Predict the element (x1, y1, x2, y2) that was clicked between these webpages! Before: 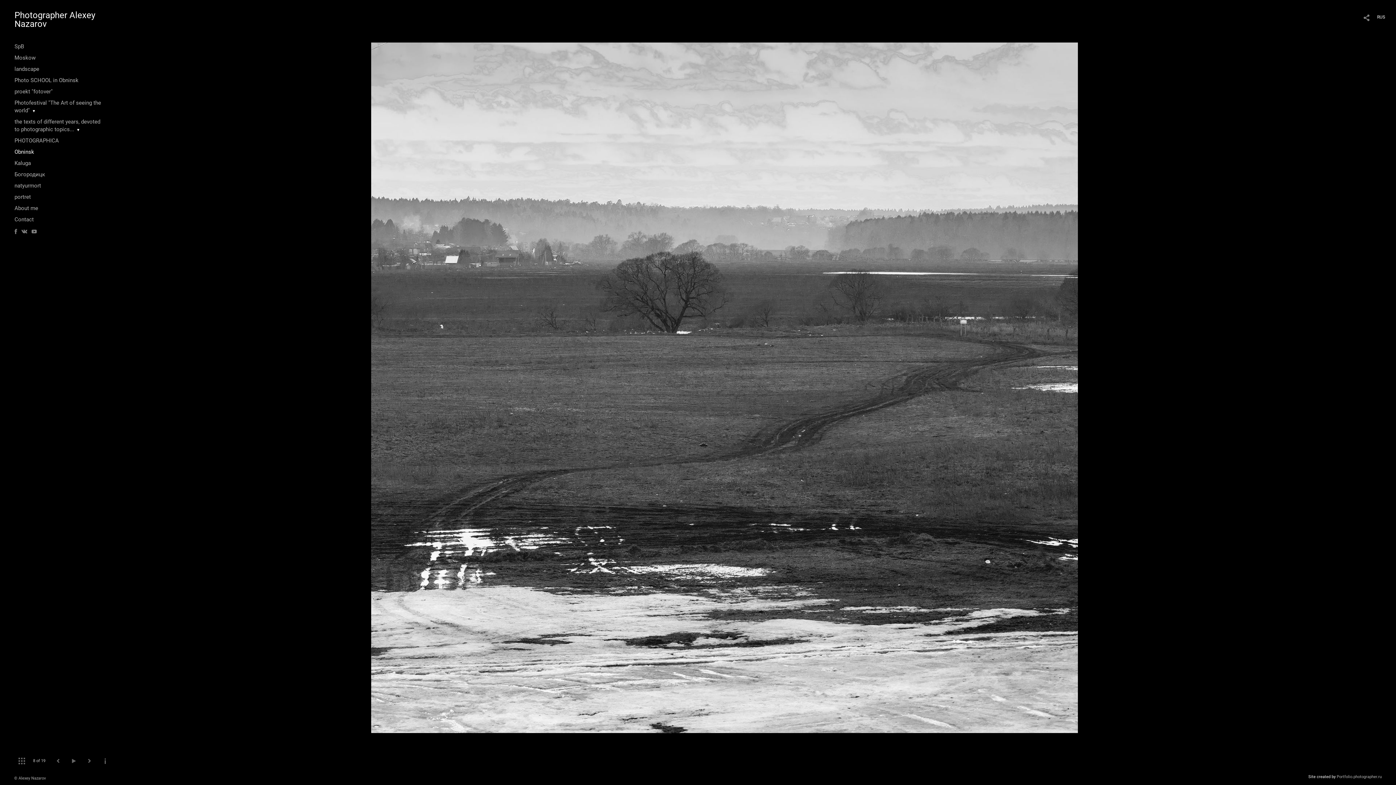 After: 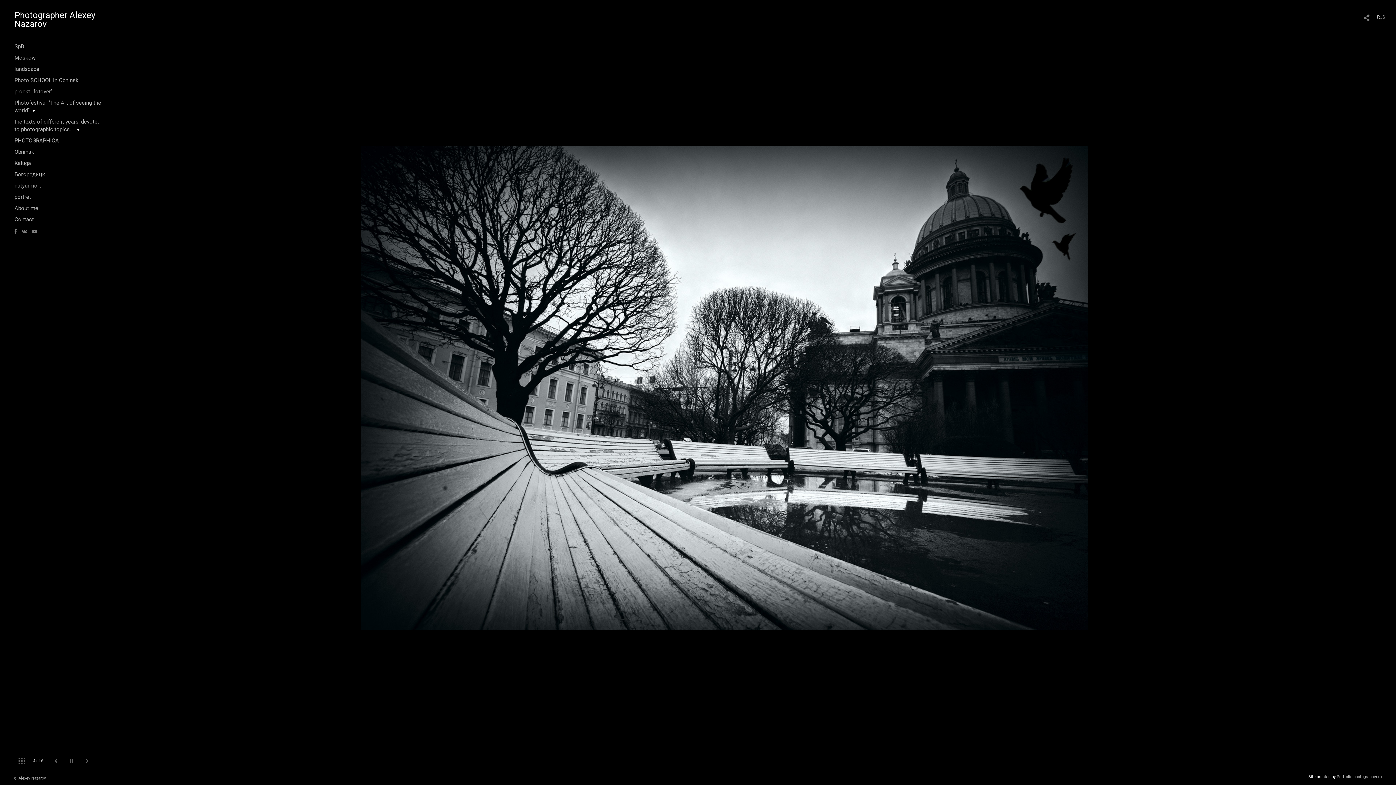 Action: bbox: (14, 776, 45, 781) label: © Alexey Nazarov